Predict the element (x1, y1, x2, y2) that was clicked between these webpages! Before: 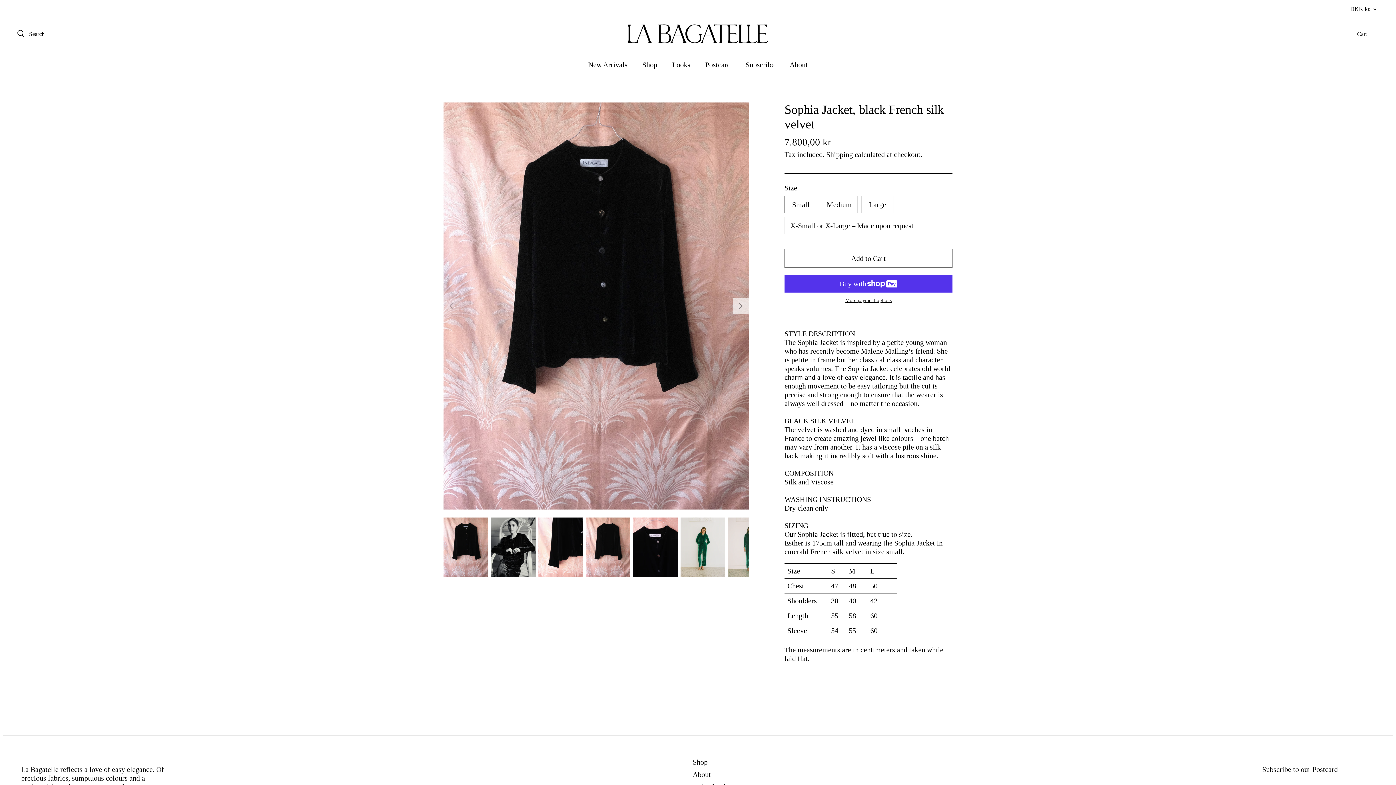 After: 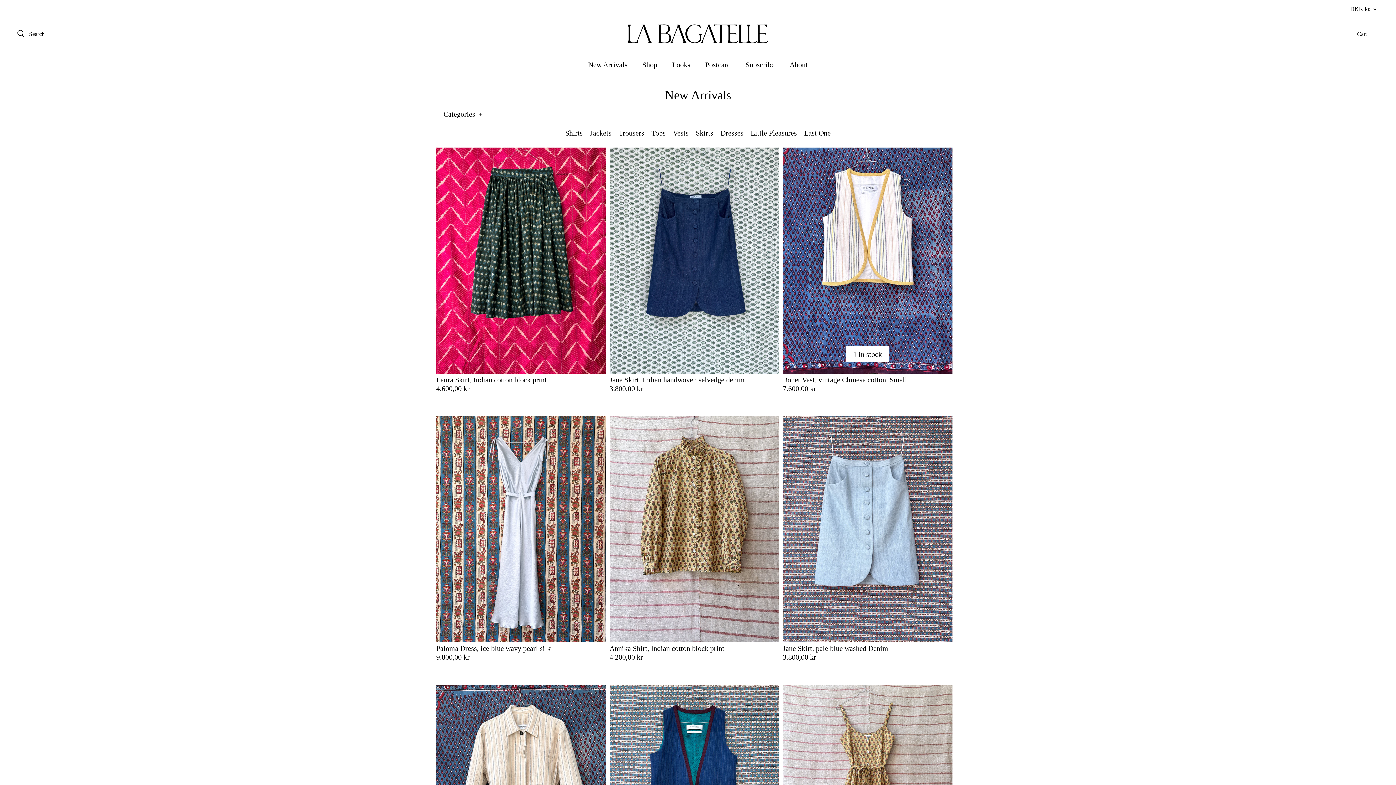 Action: label: New Arrivals bbox: (581, 52, 634, 76)